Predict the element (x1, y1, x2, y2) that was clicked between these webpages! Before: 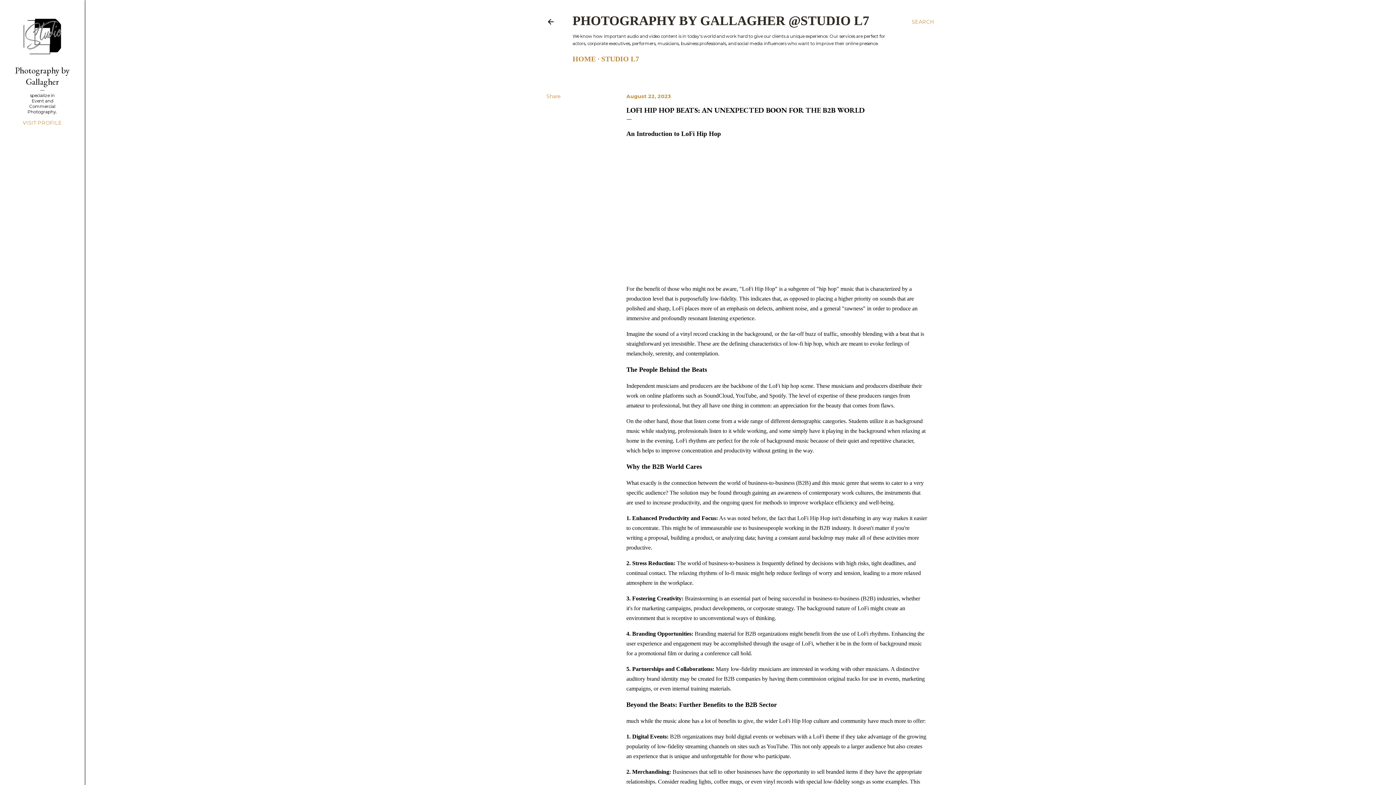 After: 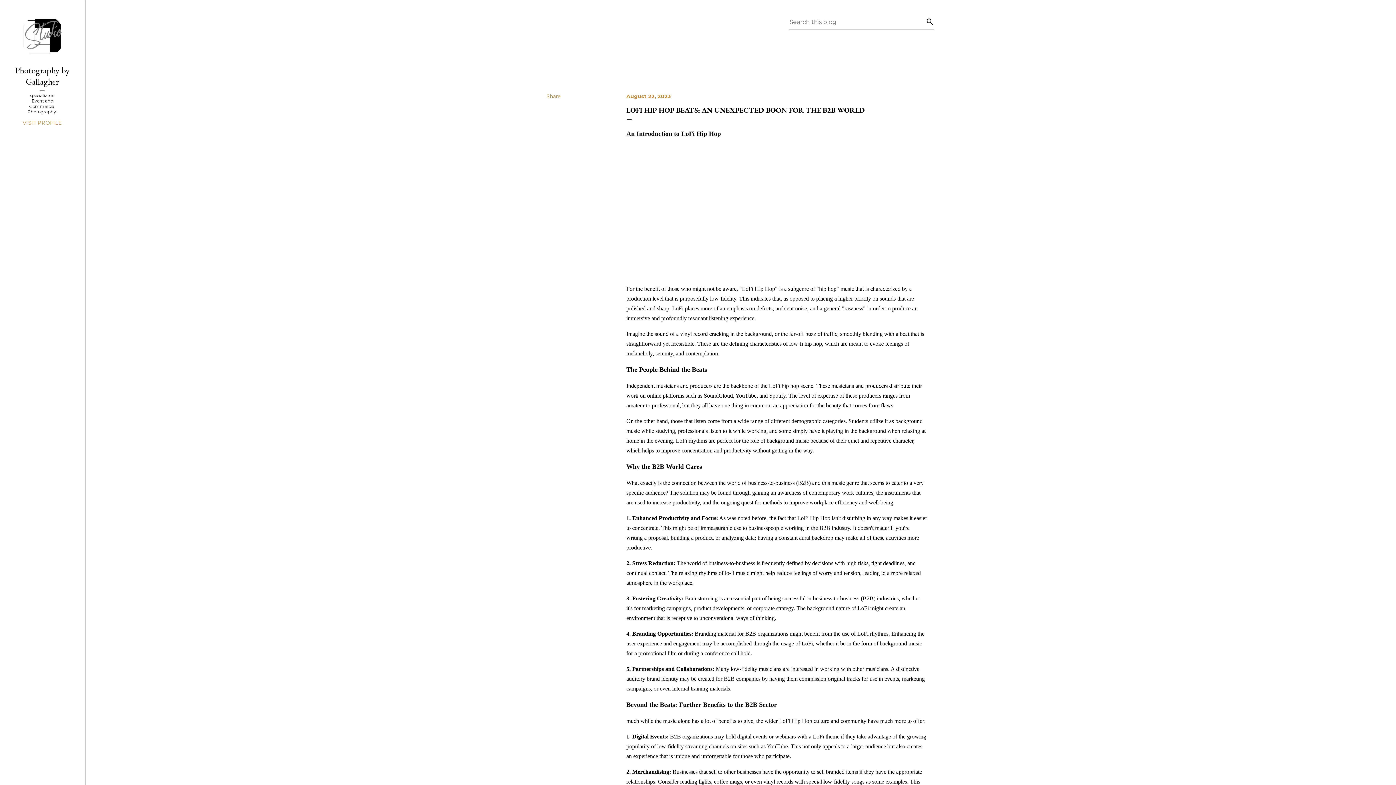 Action: label: Search bbox: (912, 13, 934, 30)